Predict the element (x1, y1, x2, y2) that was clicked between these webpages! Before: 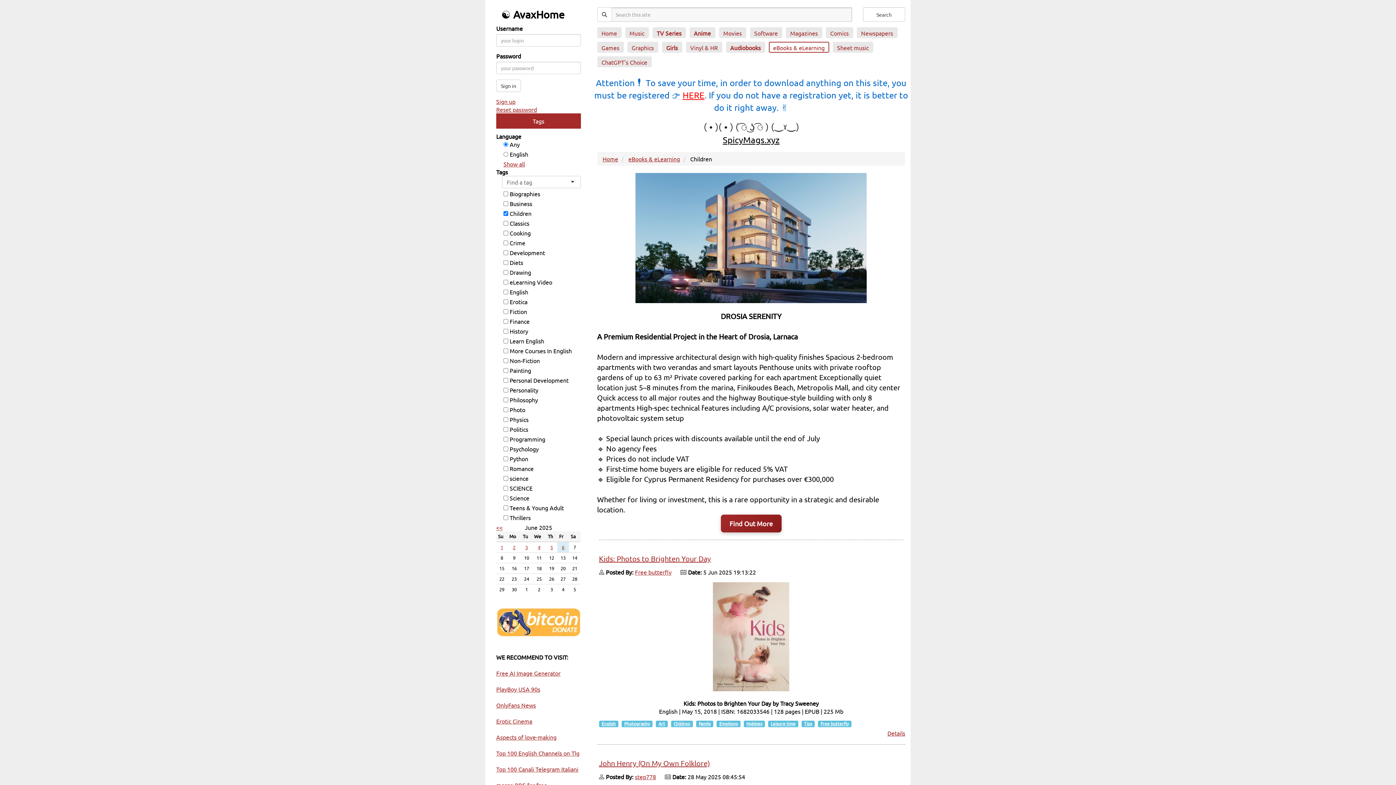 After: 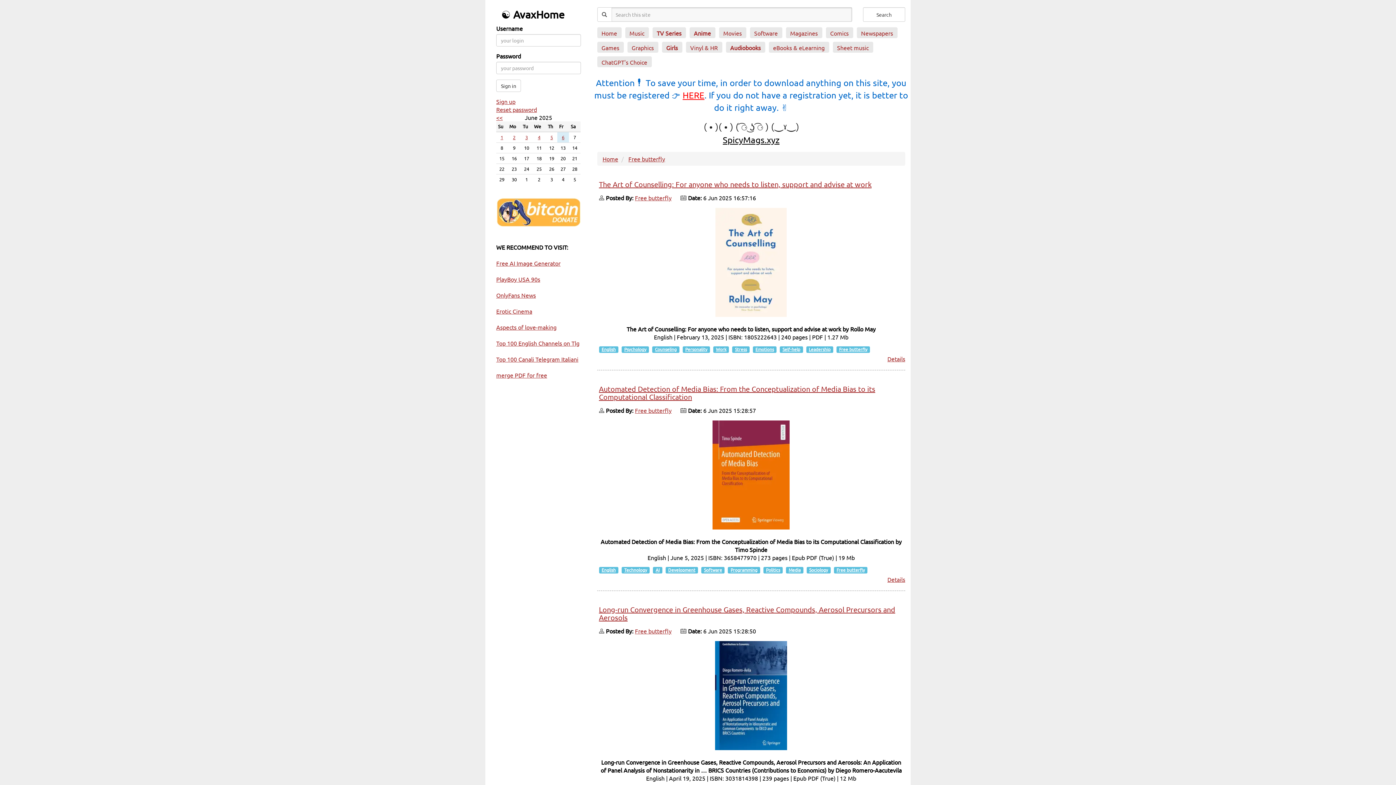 Action: label: Free butterfly bbox: (635, 568, 671, 575)